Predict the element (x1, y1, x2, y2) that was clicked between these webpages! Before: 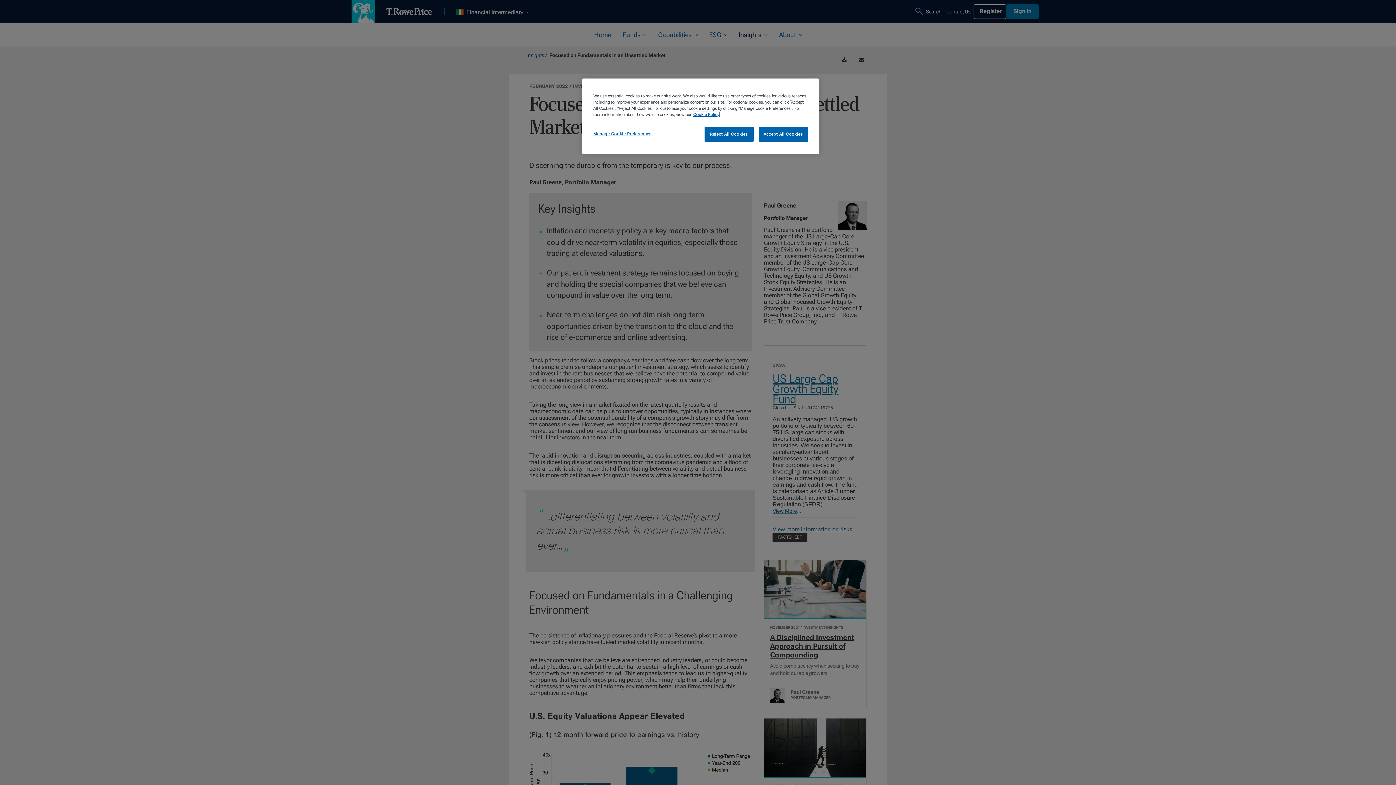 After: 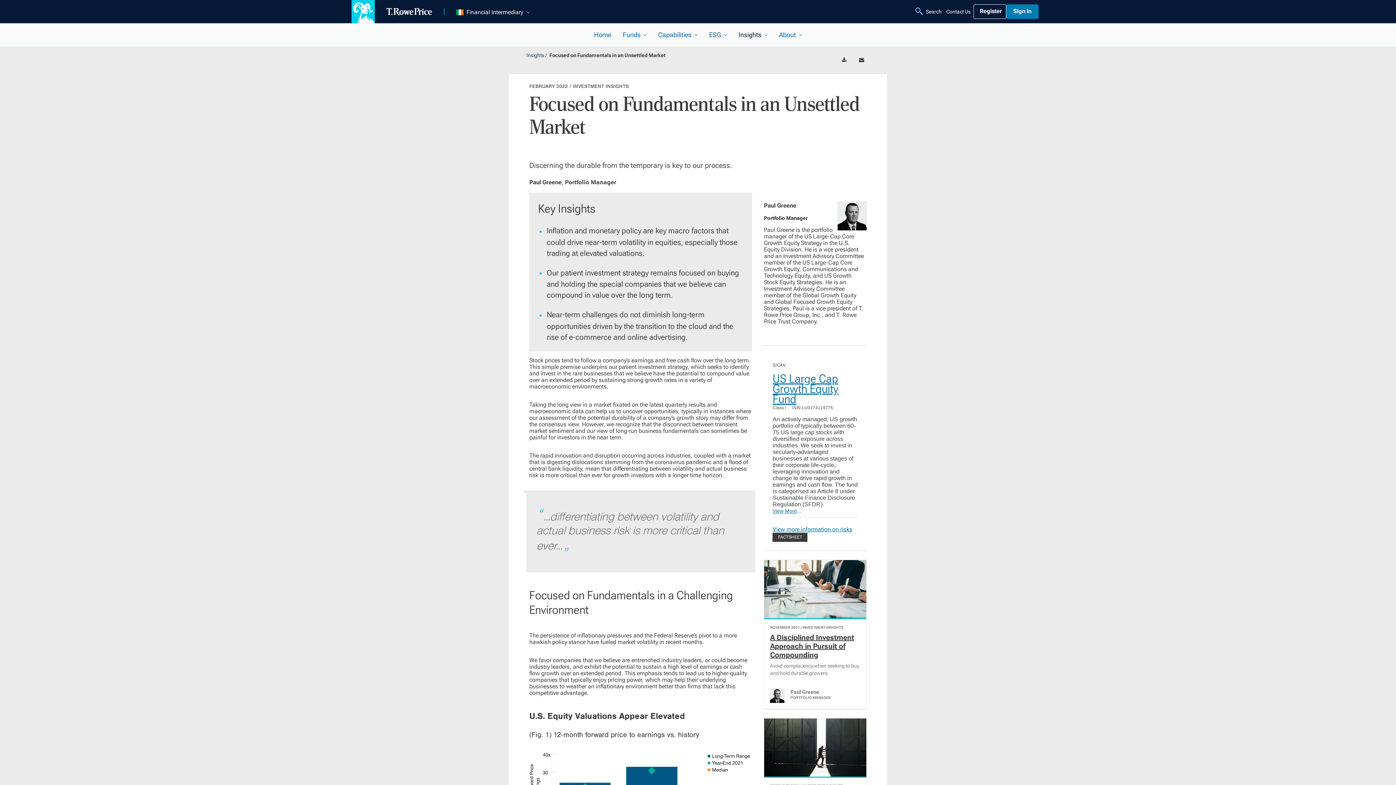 Action: label: Reject All Cookies bbox: (704, 126, 753, 141)